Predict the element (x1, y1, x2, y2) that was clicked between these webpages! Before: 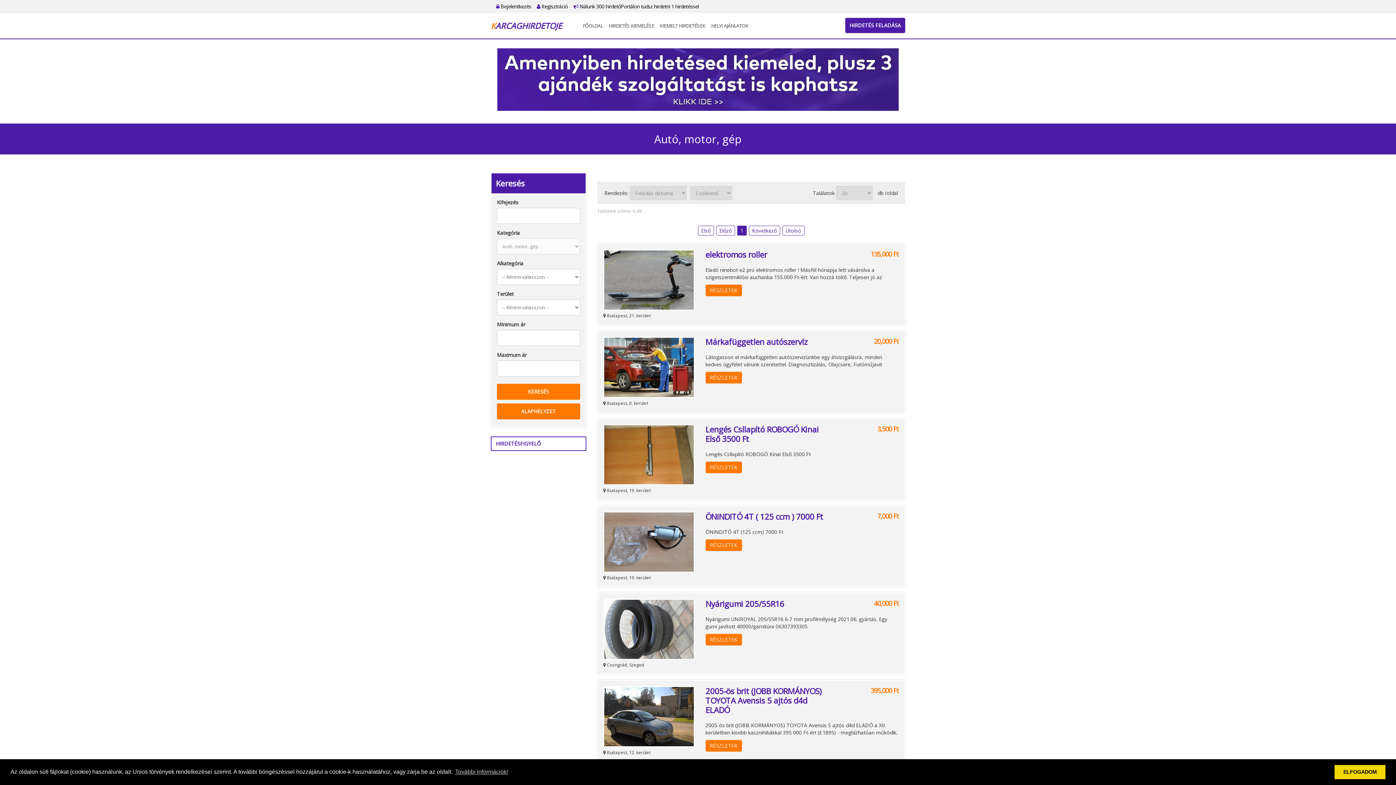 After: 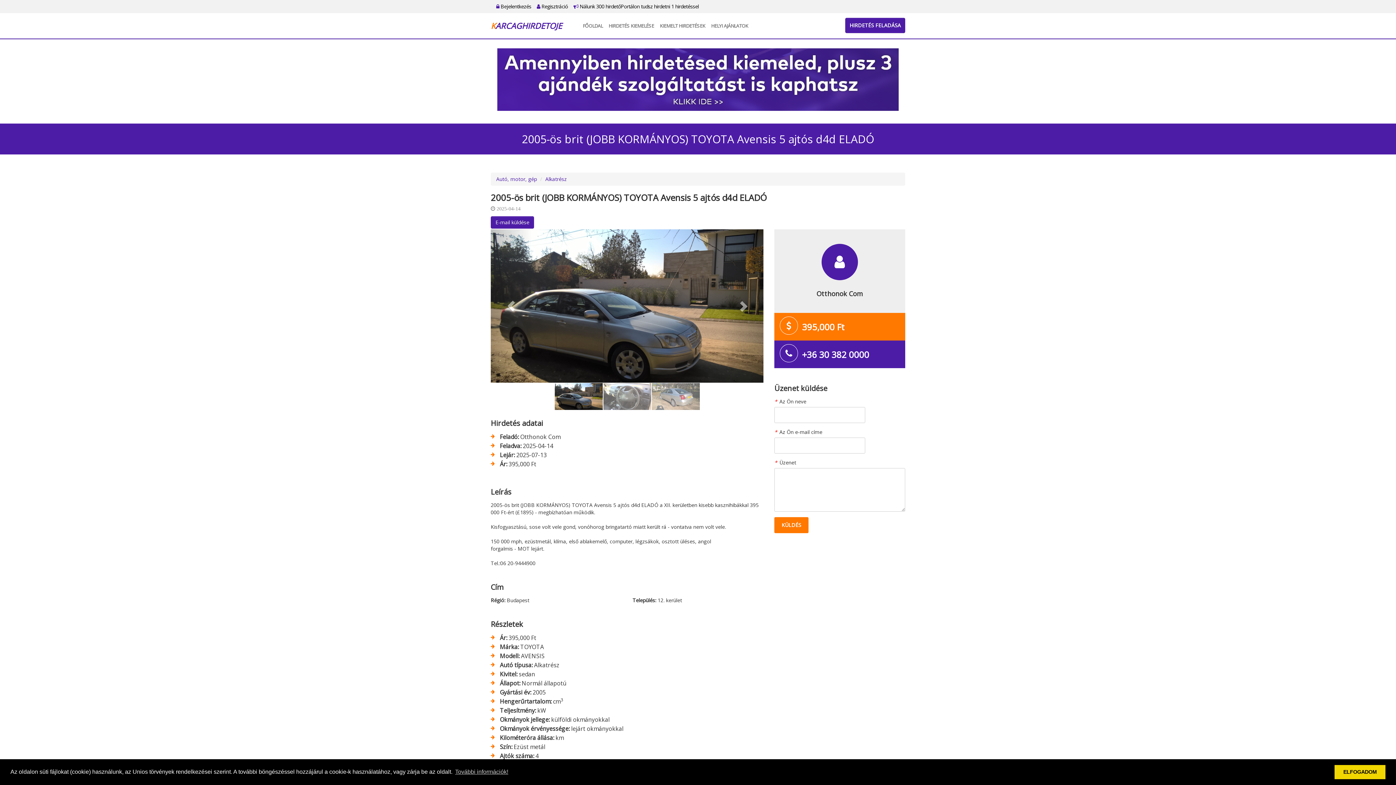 Action: bbox: (705, 686, 831, 715) label: 2005-ös brit (JOBB KORMÁNYOS) TOYOTA Avensis 5 ajtós d4d ELADÓ